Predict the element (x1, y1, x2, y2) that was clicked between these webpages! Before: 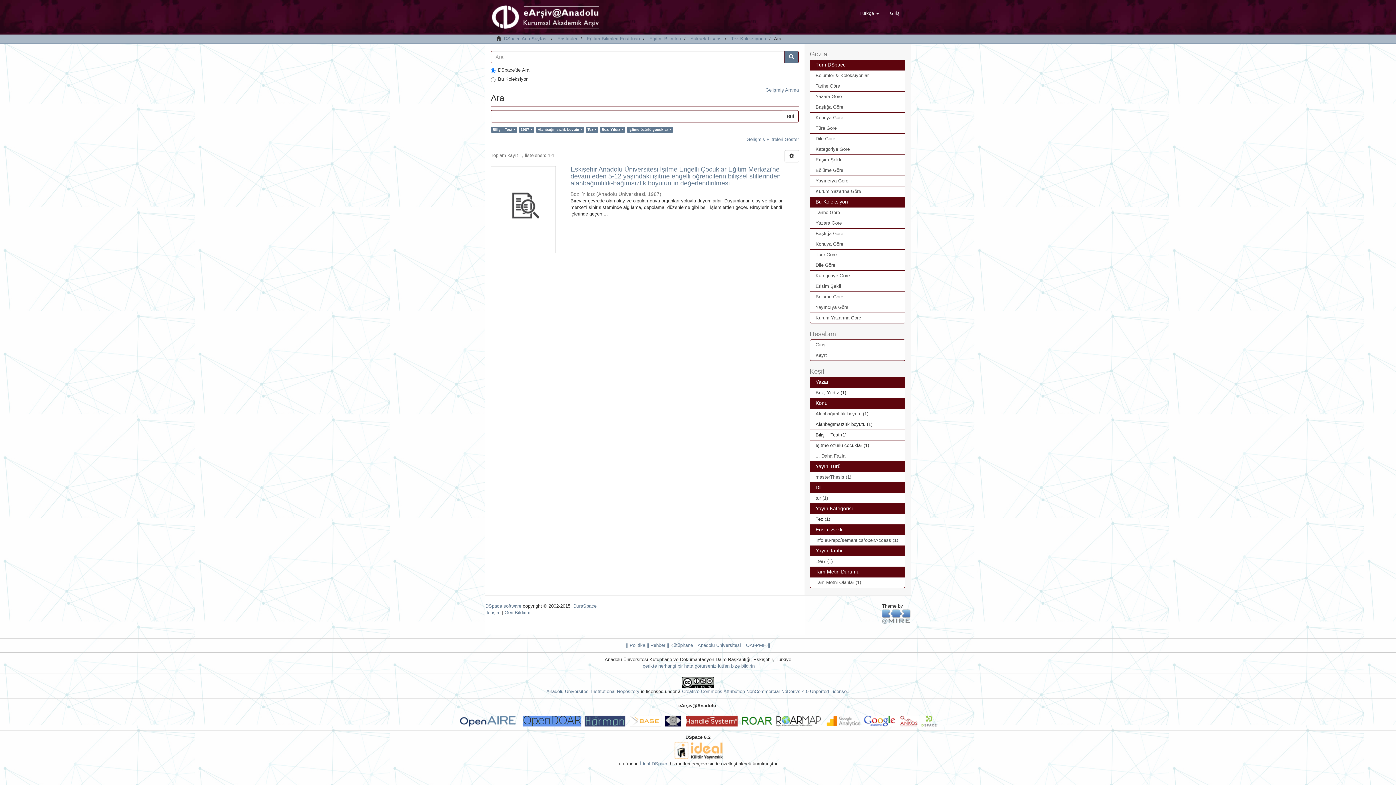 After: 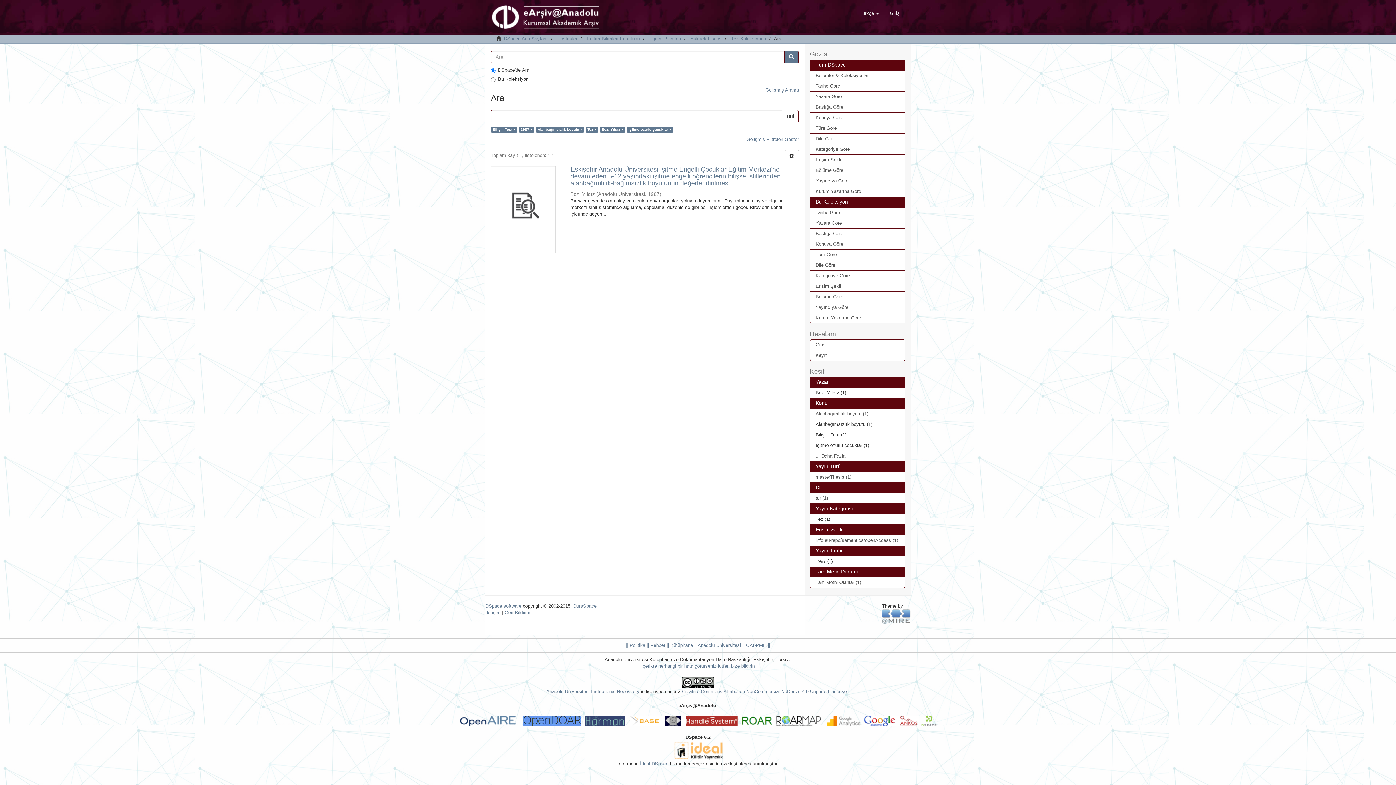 Action: bbox: (810, 503, 905, 514) label: Yayın Kategorisi